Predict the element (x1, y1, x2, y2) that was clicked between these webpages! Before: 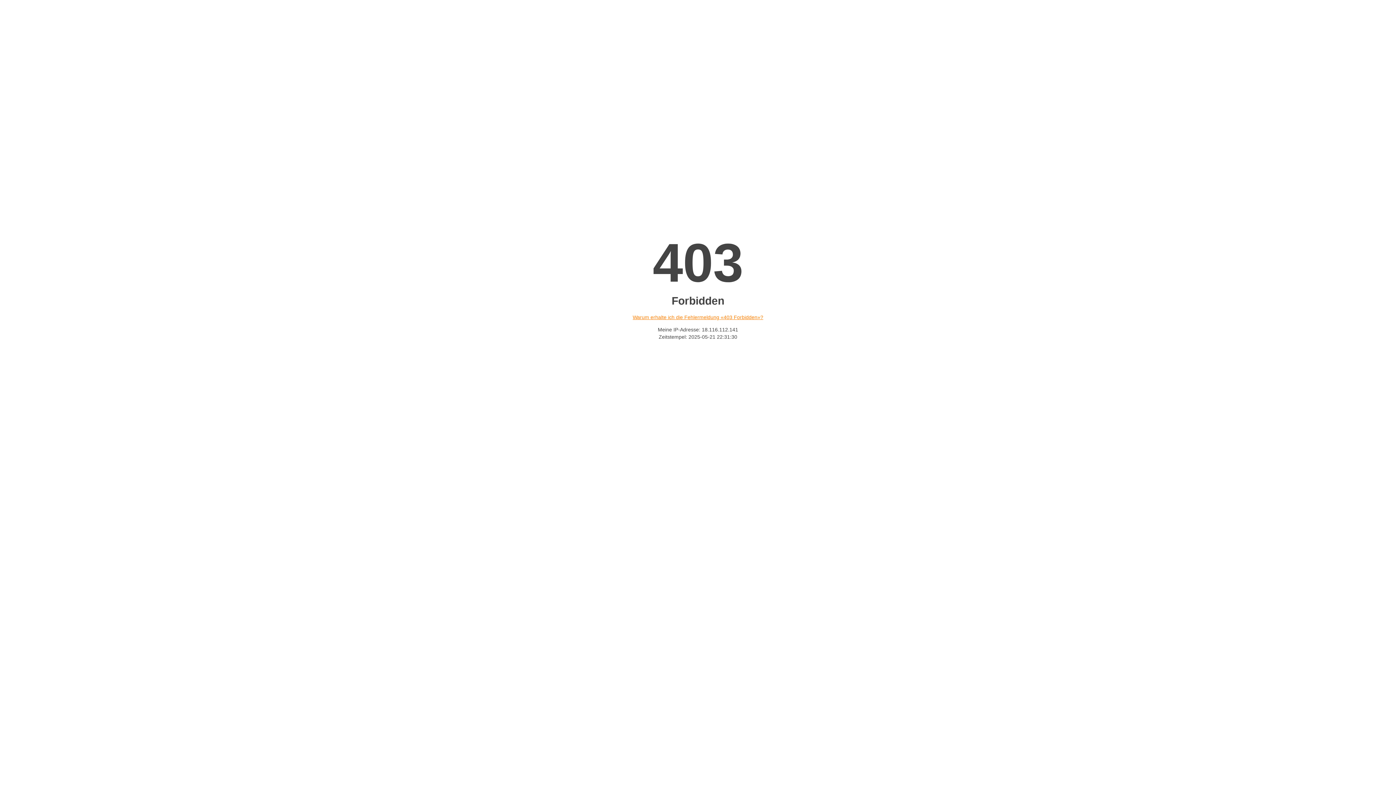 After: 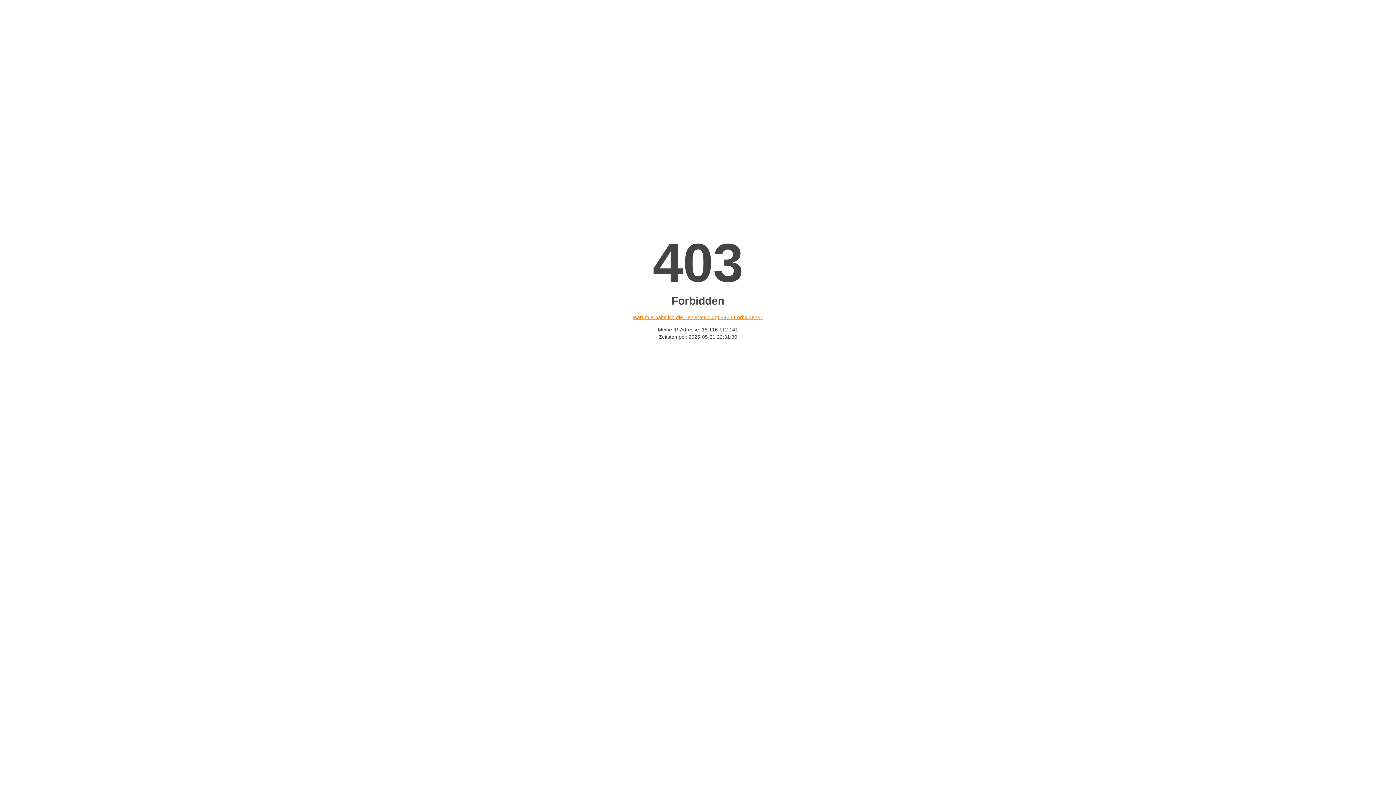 Action: bbox: (632, 314, 763, 320) label: Warum erhalte ich die Fehlermeldung «403 Forbidden»?